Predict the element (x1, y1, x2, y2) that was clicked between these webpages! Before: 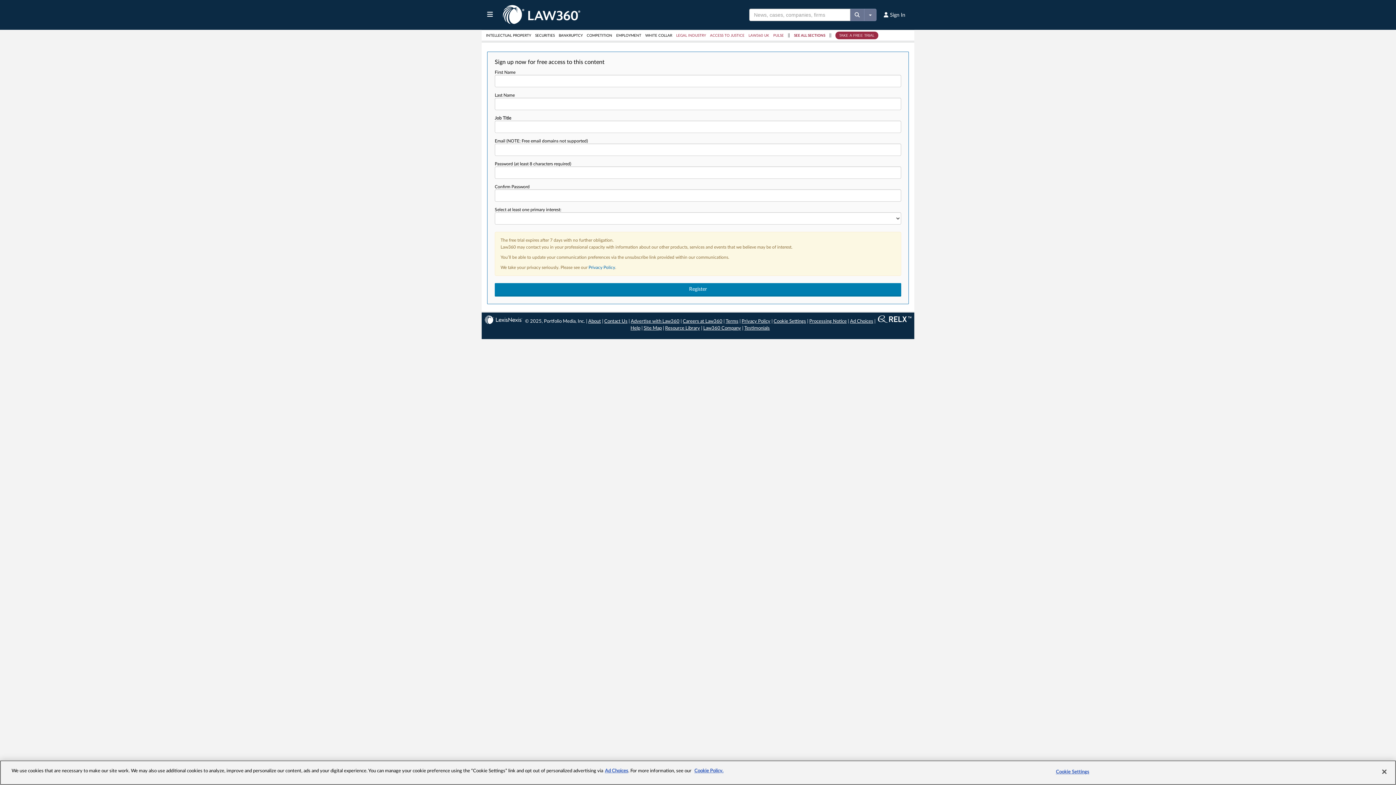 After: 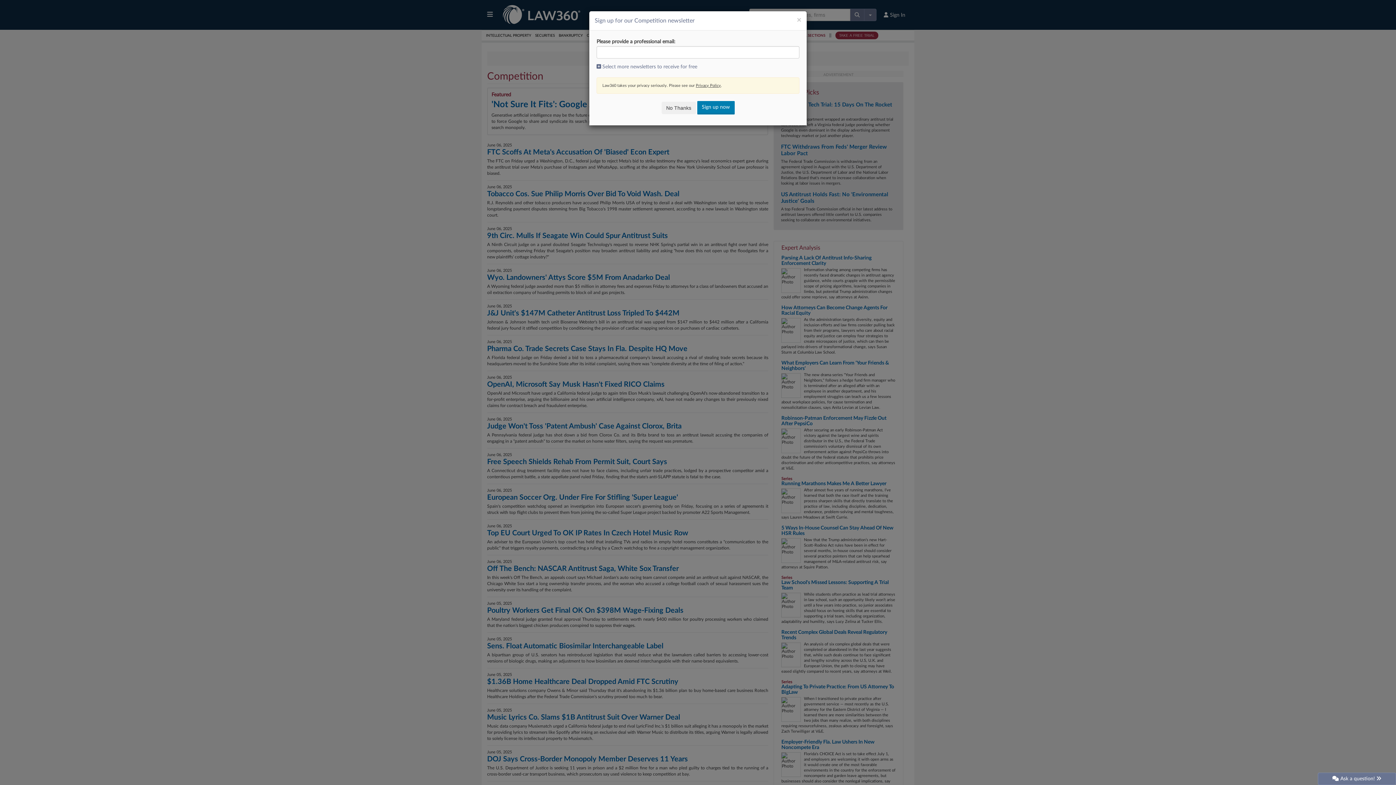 Action: label: COMPETITION bbox: (586, 33, 615, 37)